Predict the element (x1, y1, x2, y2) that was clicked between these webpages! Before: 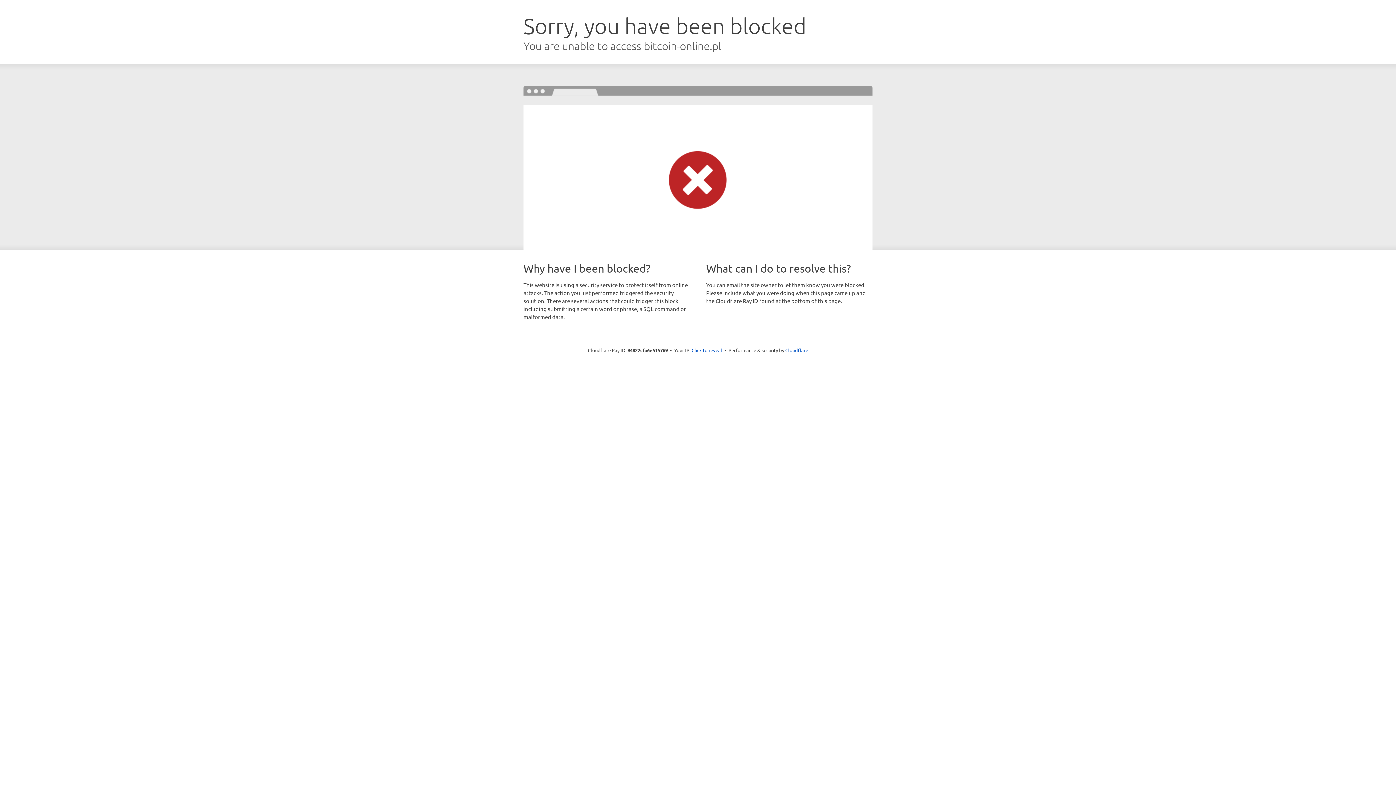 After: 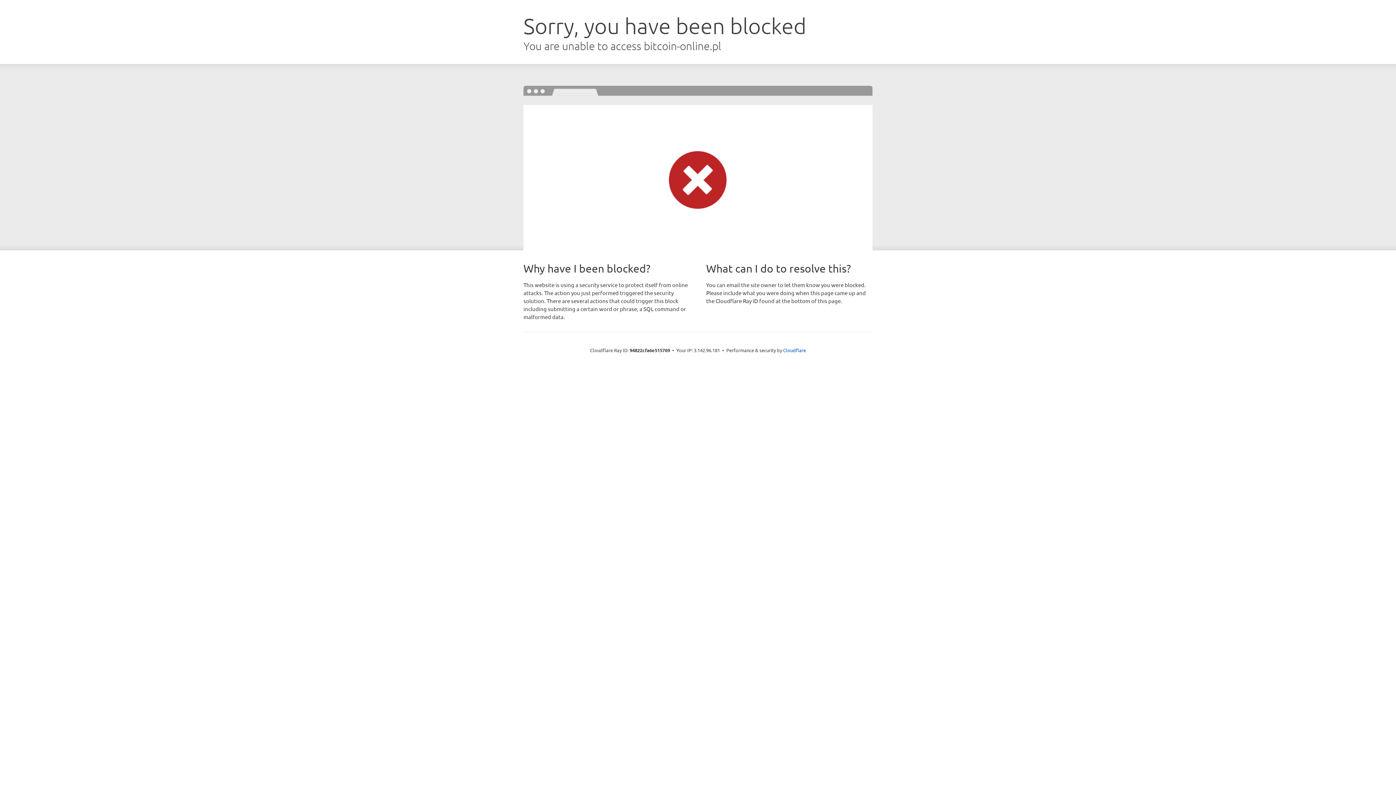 Action: bbox: (691, 346, 722, 353) label: Click to reveal